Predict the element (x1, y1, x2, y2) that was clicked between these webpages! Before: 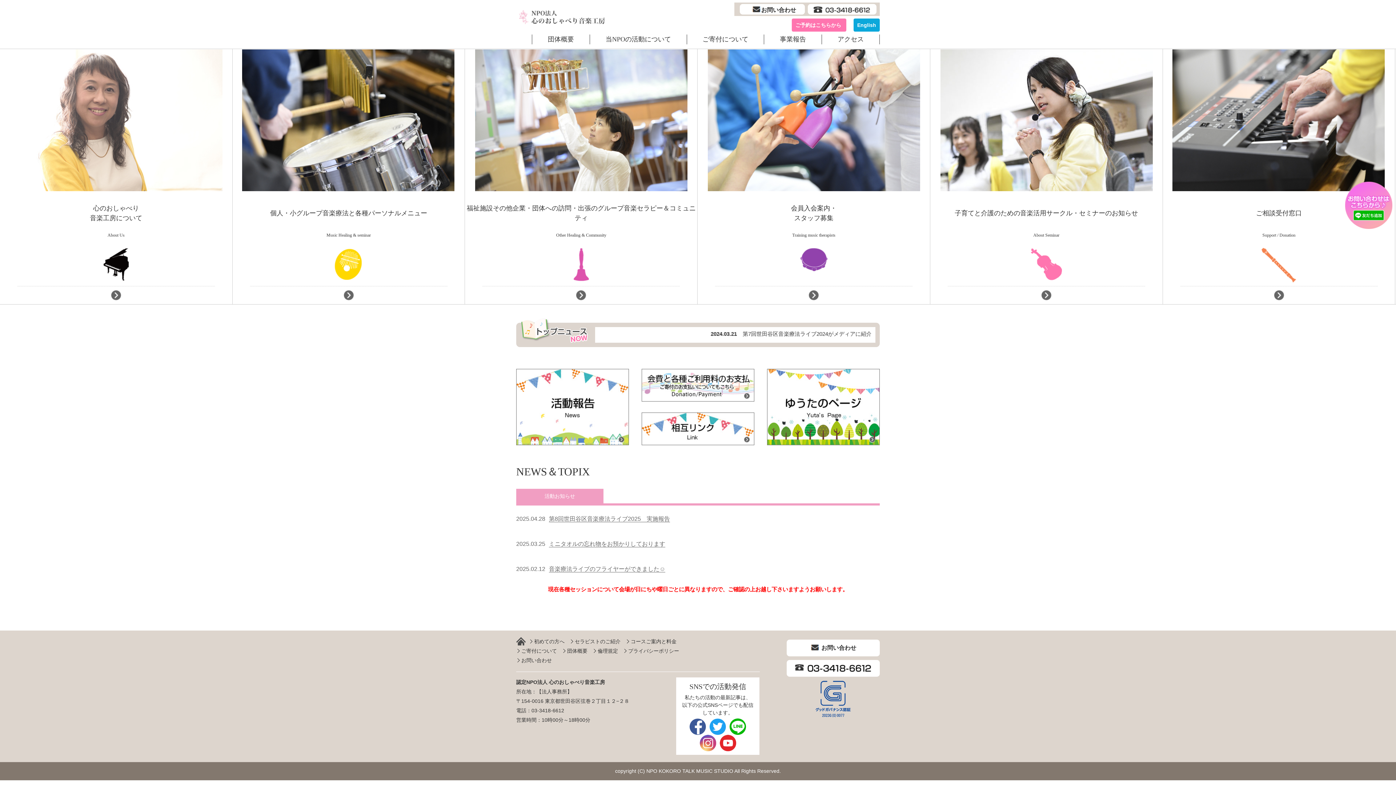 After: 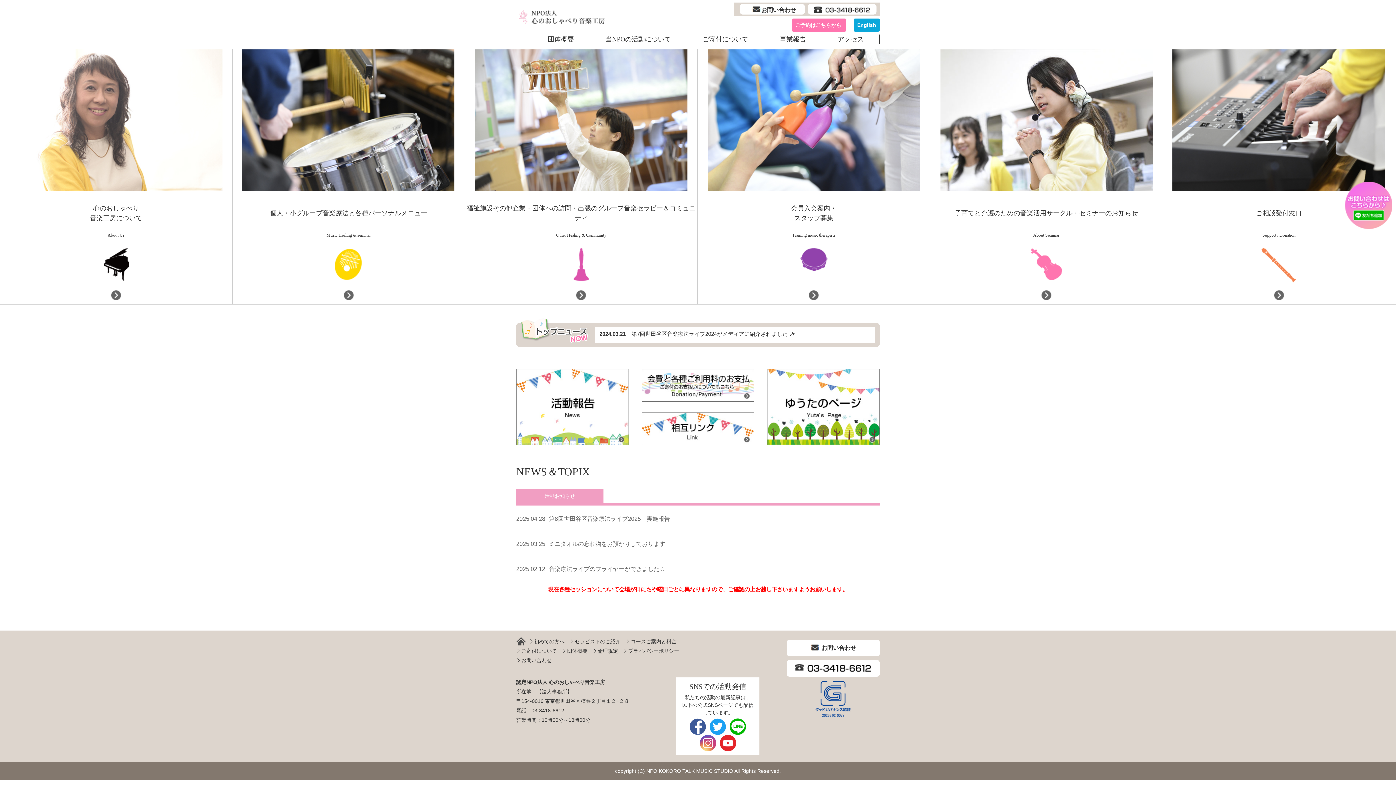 Action: bbox: (516, 11, 605, 22)